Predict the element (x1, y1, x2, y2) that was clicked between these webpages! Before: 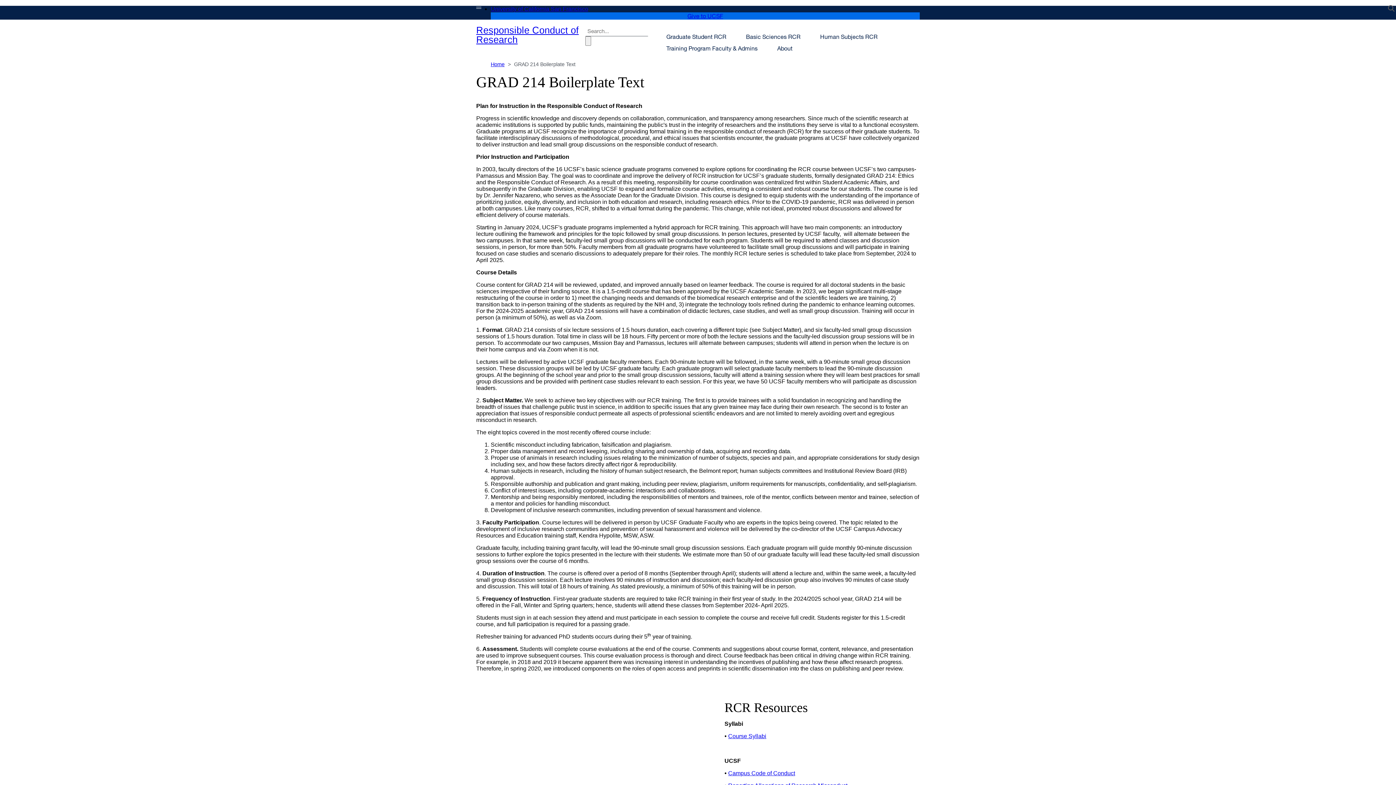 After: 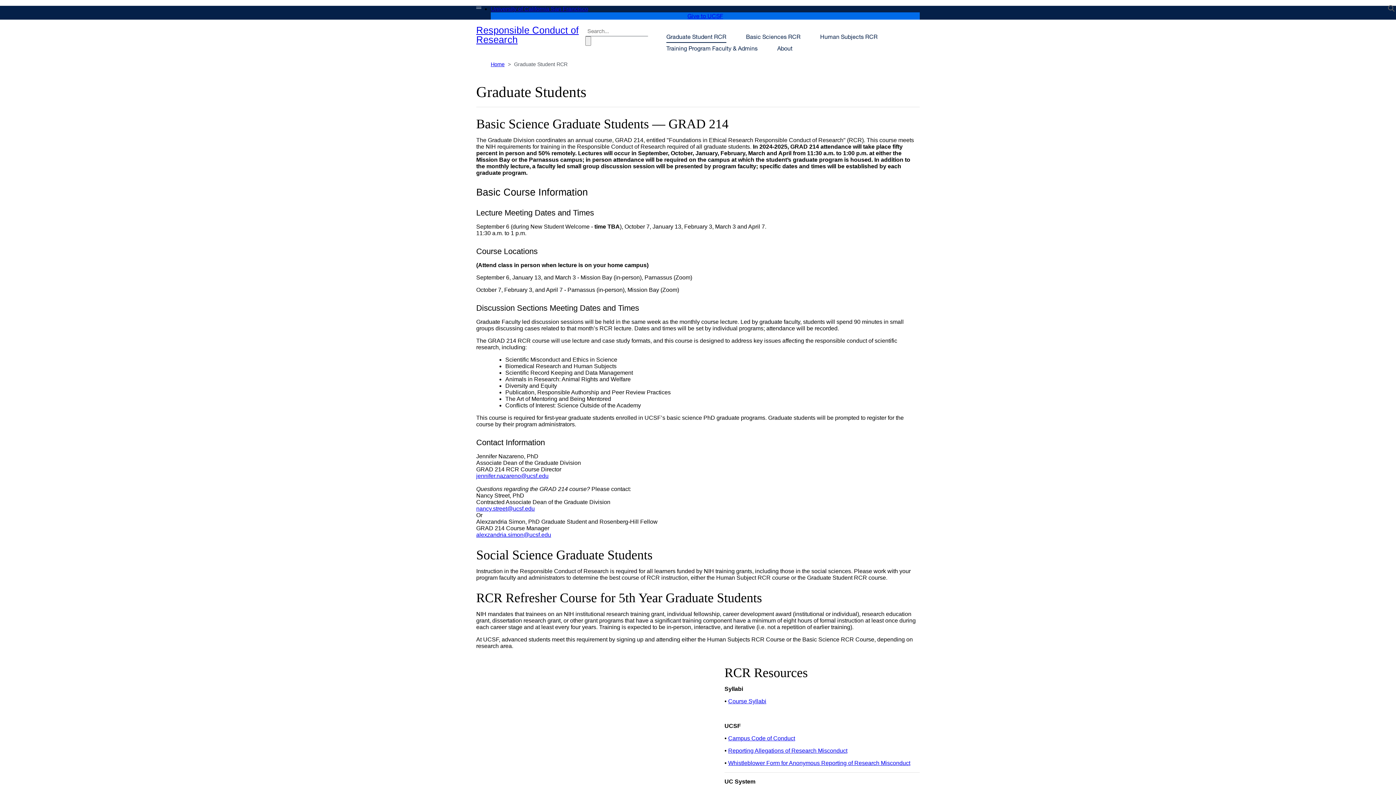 Action: bbox: (666, 33, 726, 40) label: Graduate Student RCR